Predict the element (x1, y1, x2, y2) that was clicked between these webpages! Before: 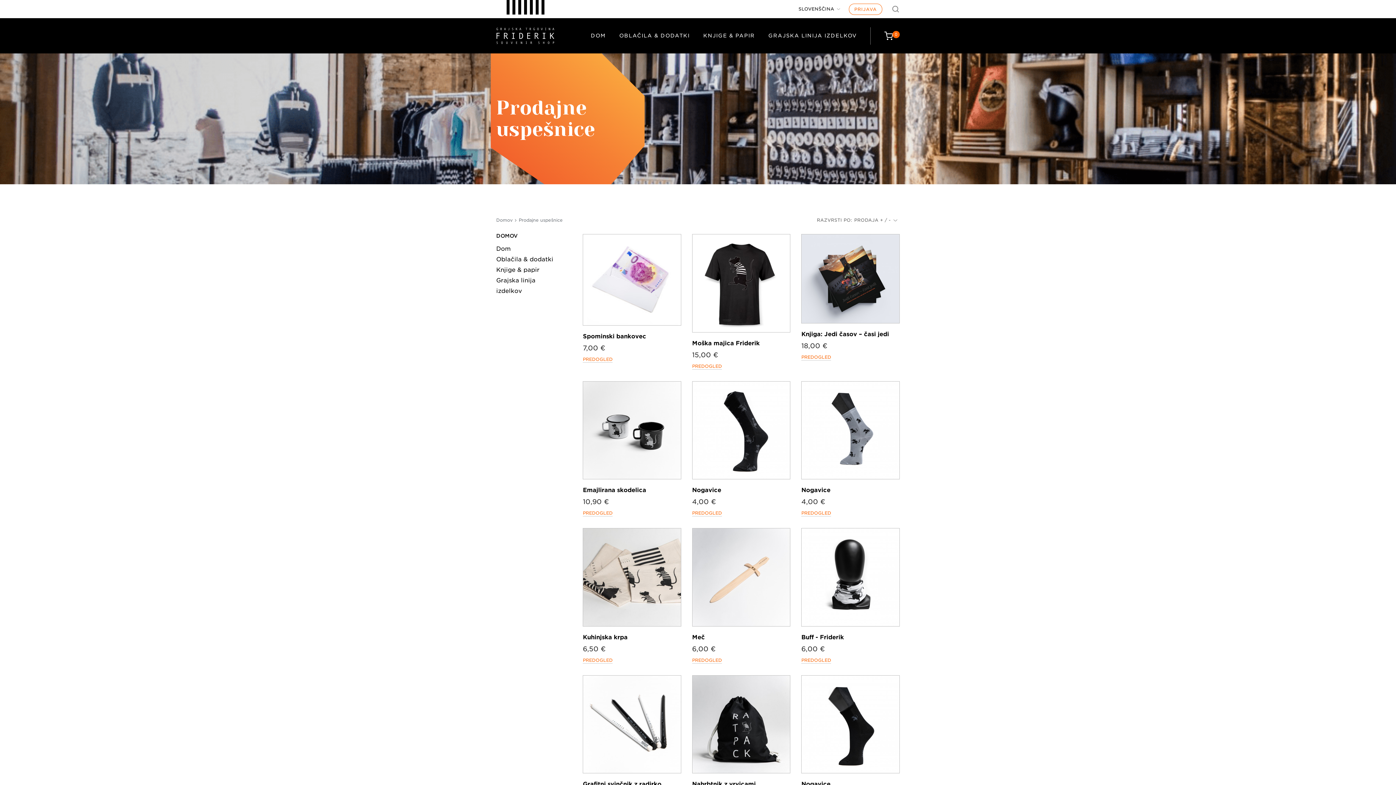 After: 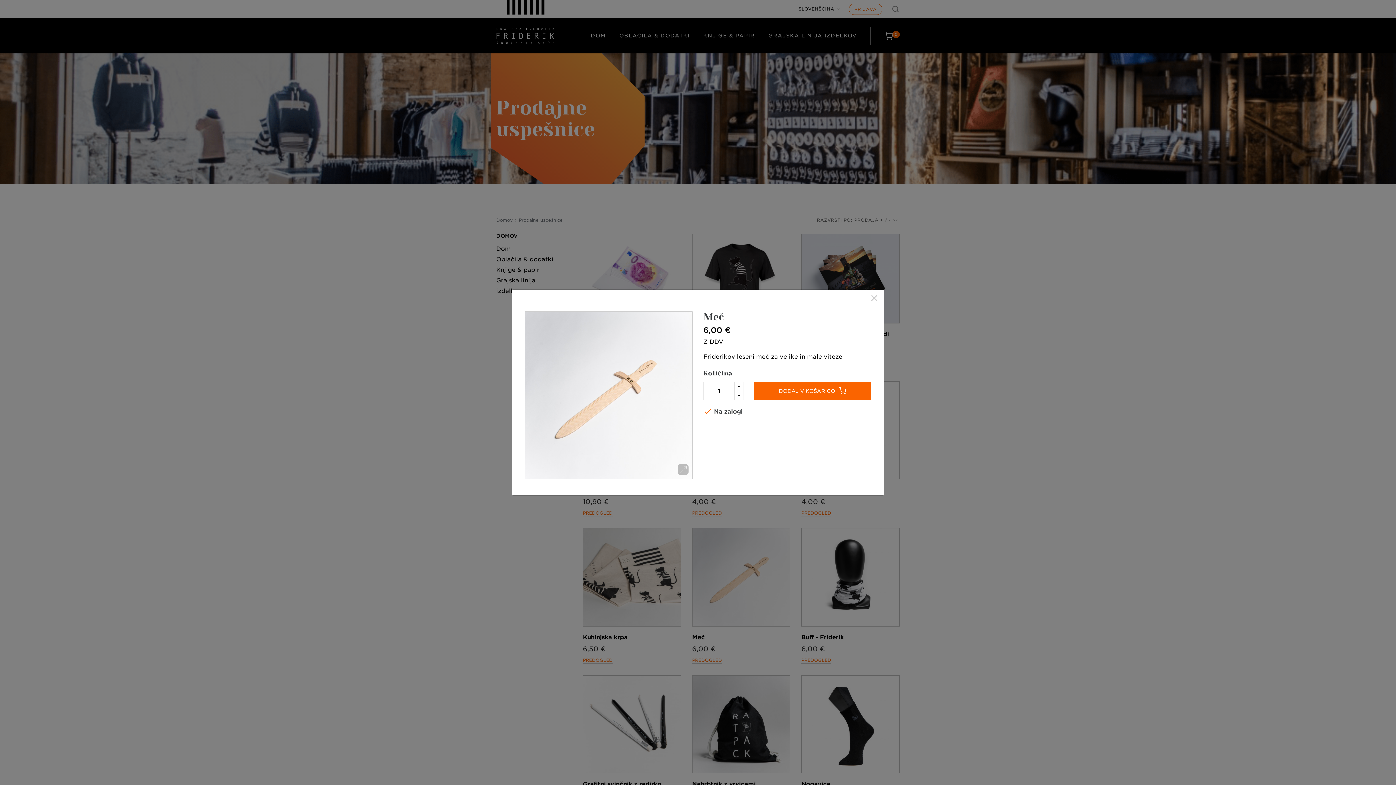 Action: label: PREDOGLED bbox: (692, 657, 722, 663)